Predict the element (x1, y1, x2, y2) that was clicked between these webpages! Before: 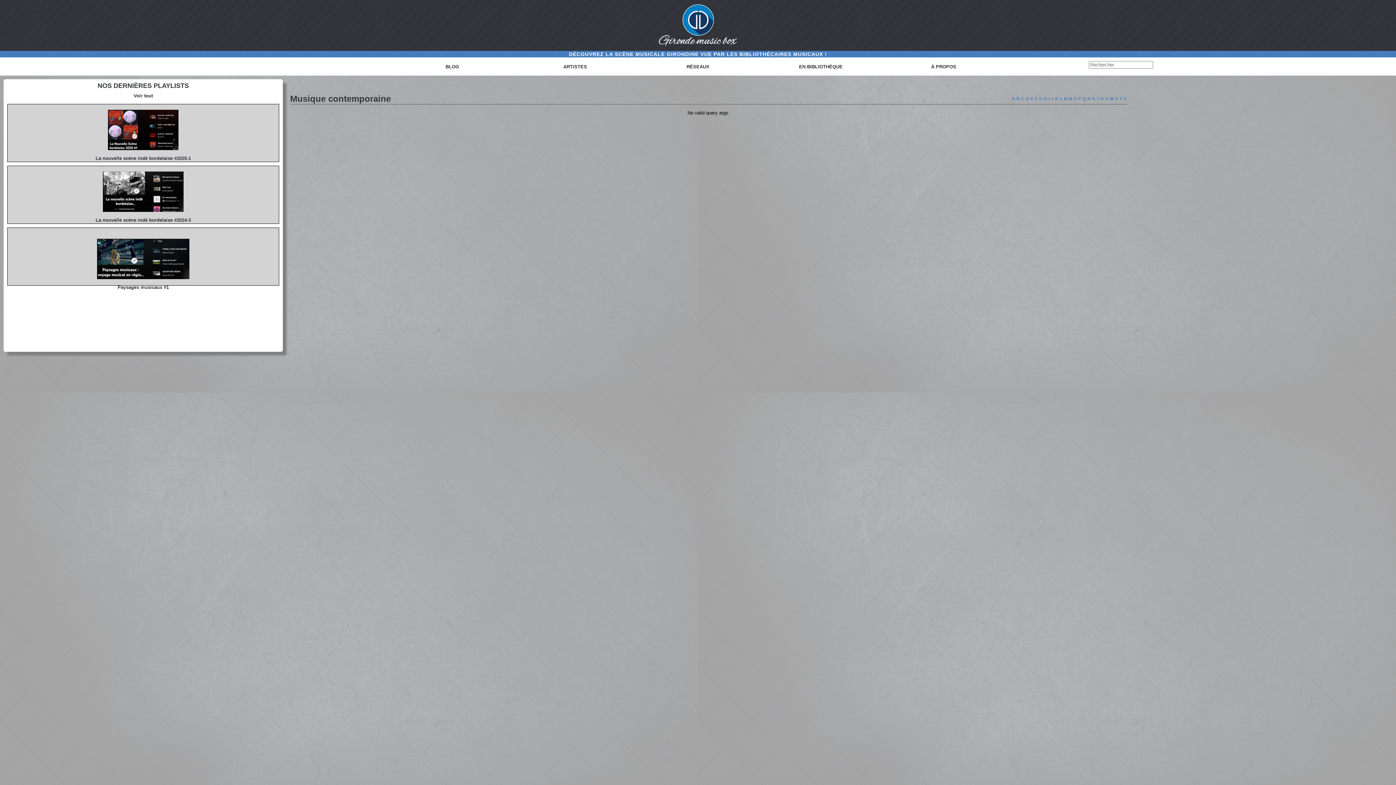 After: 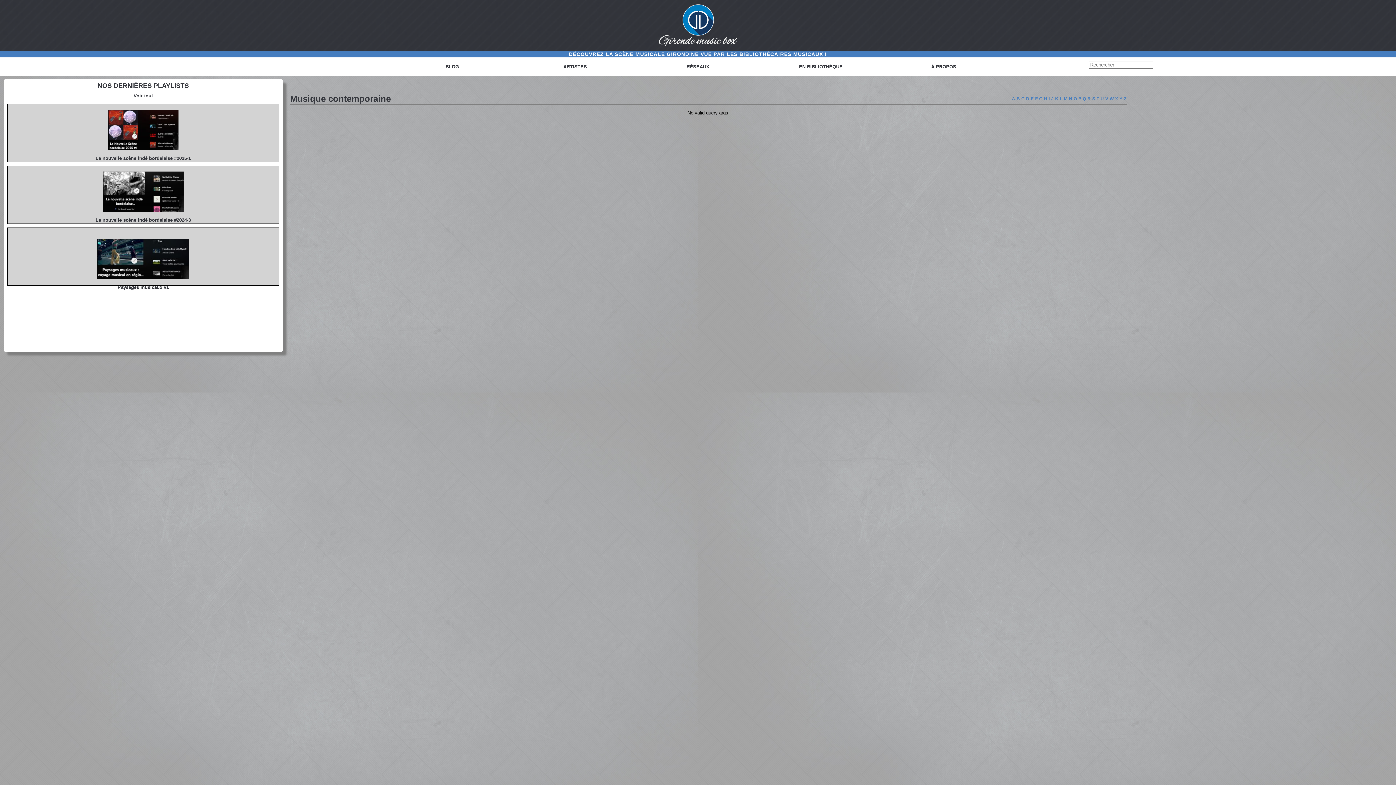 Action: label: P bbox: (1078, 96, 1081, 101)